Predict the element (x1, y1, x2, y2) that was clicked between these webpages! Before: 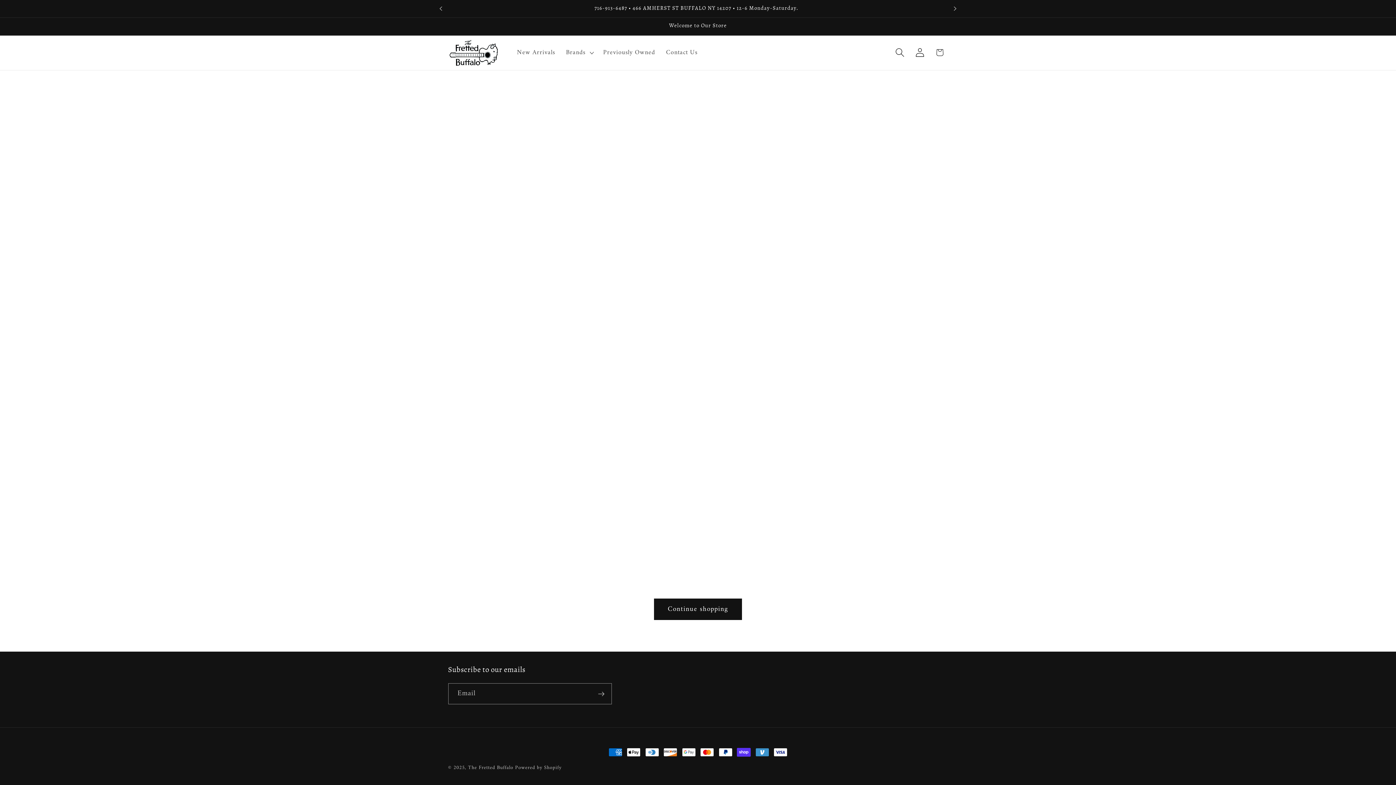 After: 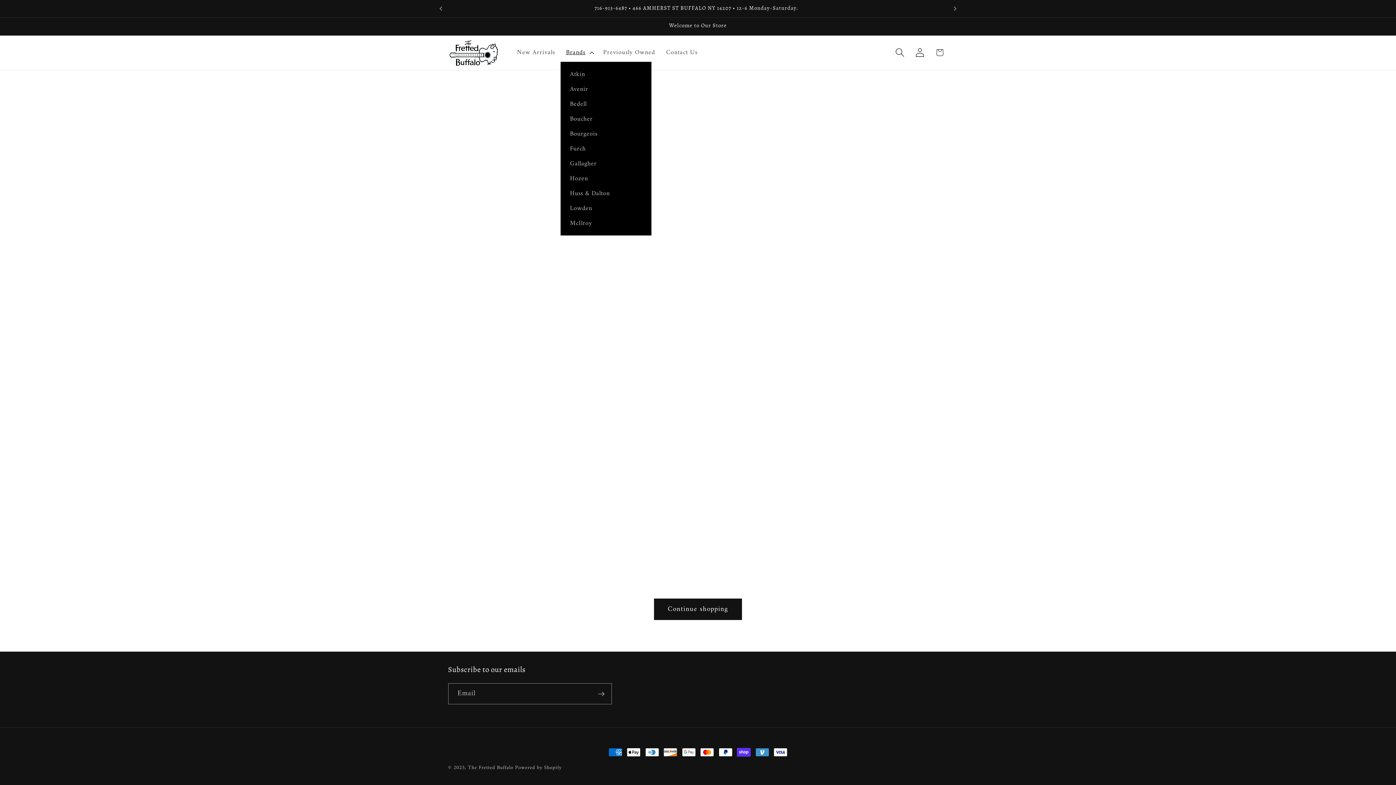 Action: bbox: (560, 43, 597, 61) label: Brands